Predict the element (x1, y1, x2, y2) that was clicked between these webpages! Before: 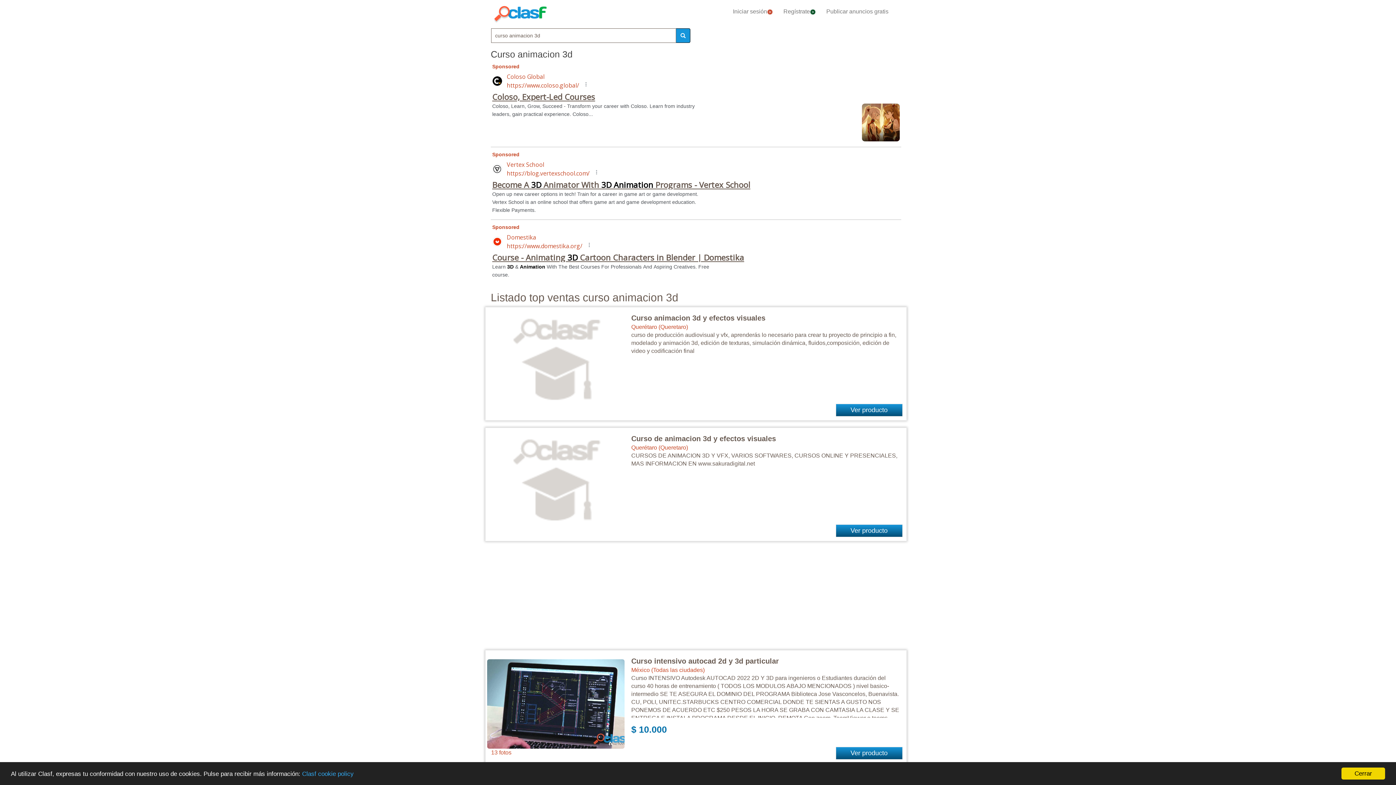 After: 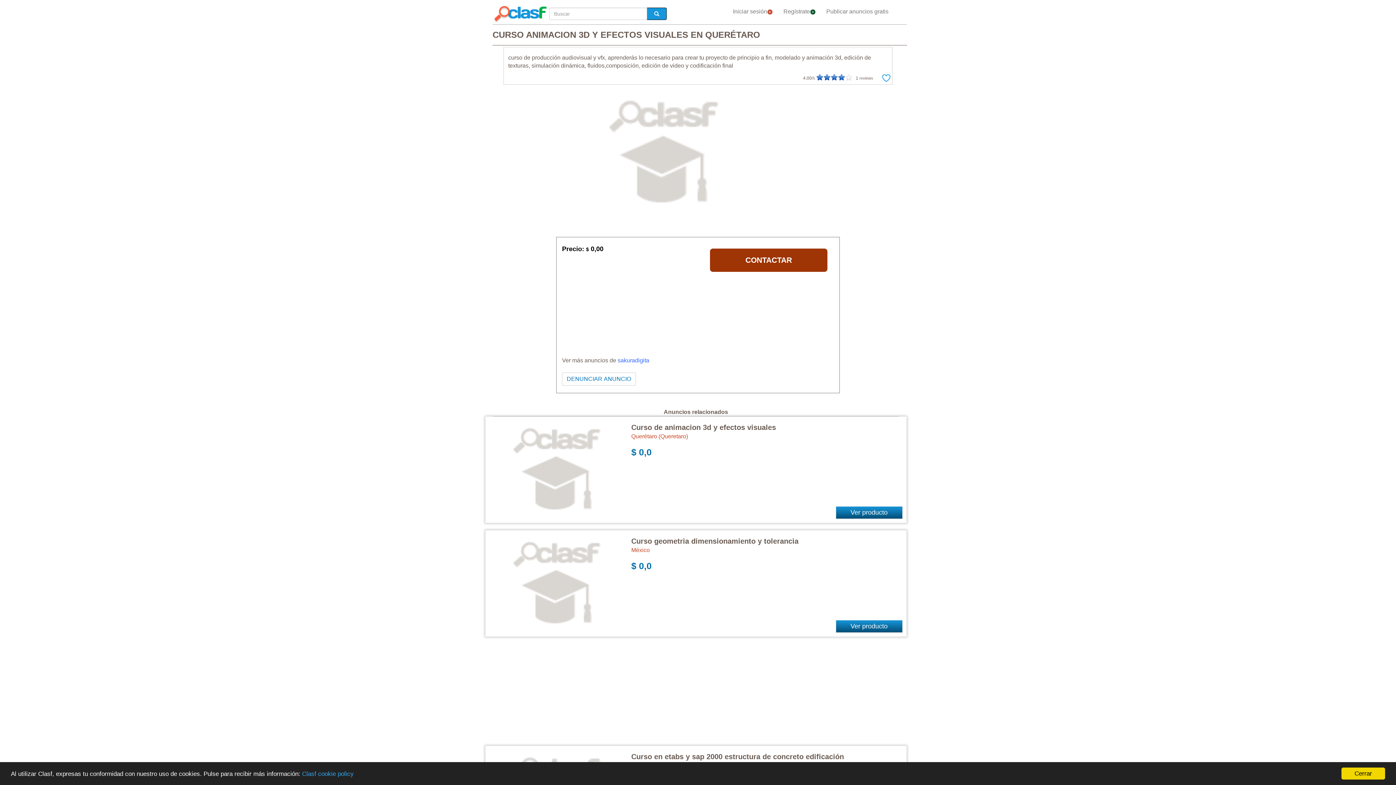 Action: bbox: (631, 314, 765, 322) label: Curso animacion 3d y efectos visuales